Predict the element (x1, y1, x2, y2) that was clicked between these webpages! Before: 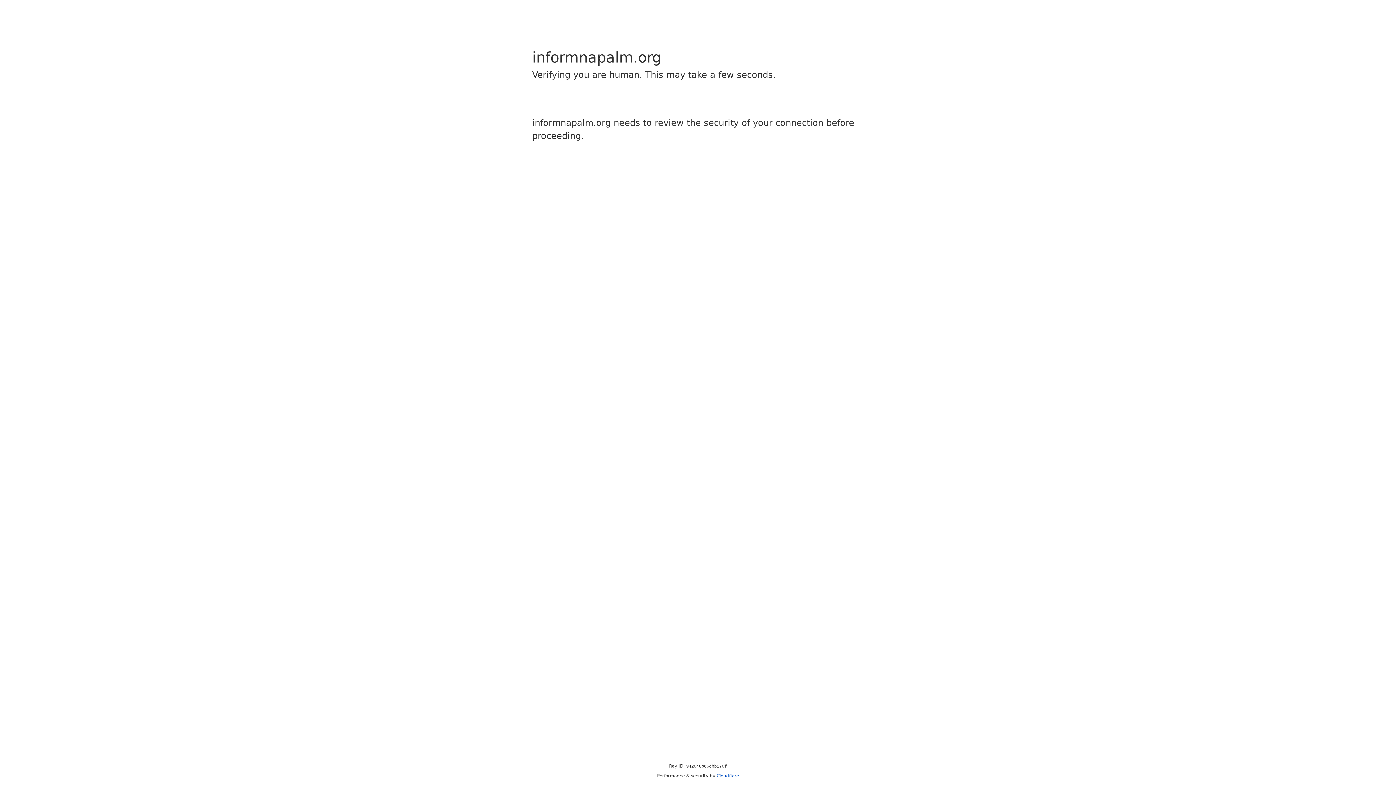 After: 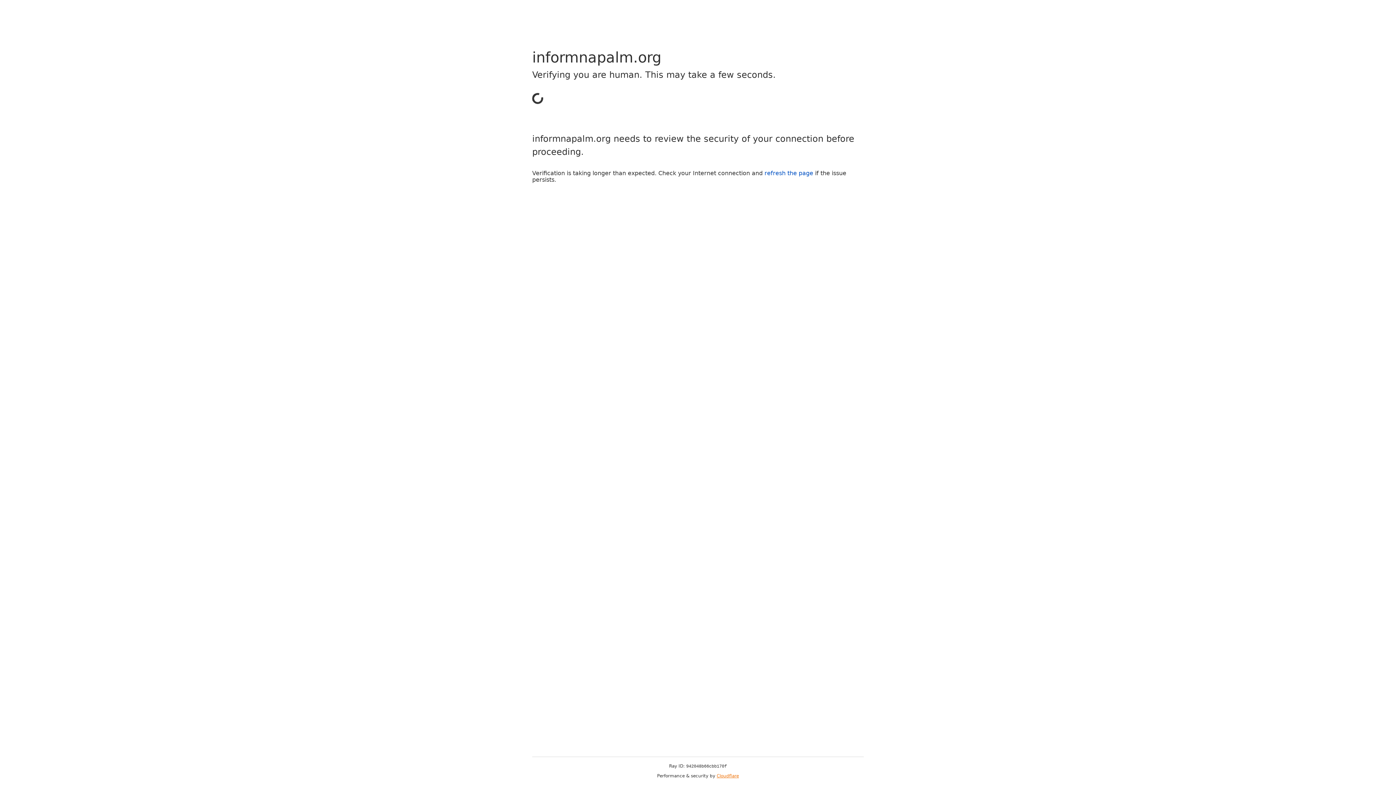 Action: bbox: (716, 773, 739, 778) label: Cloudflare